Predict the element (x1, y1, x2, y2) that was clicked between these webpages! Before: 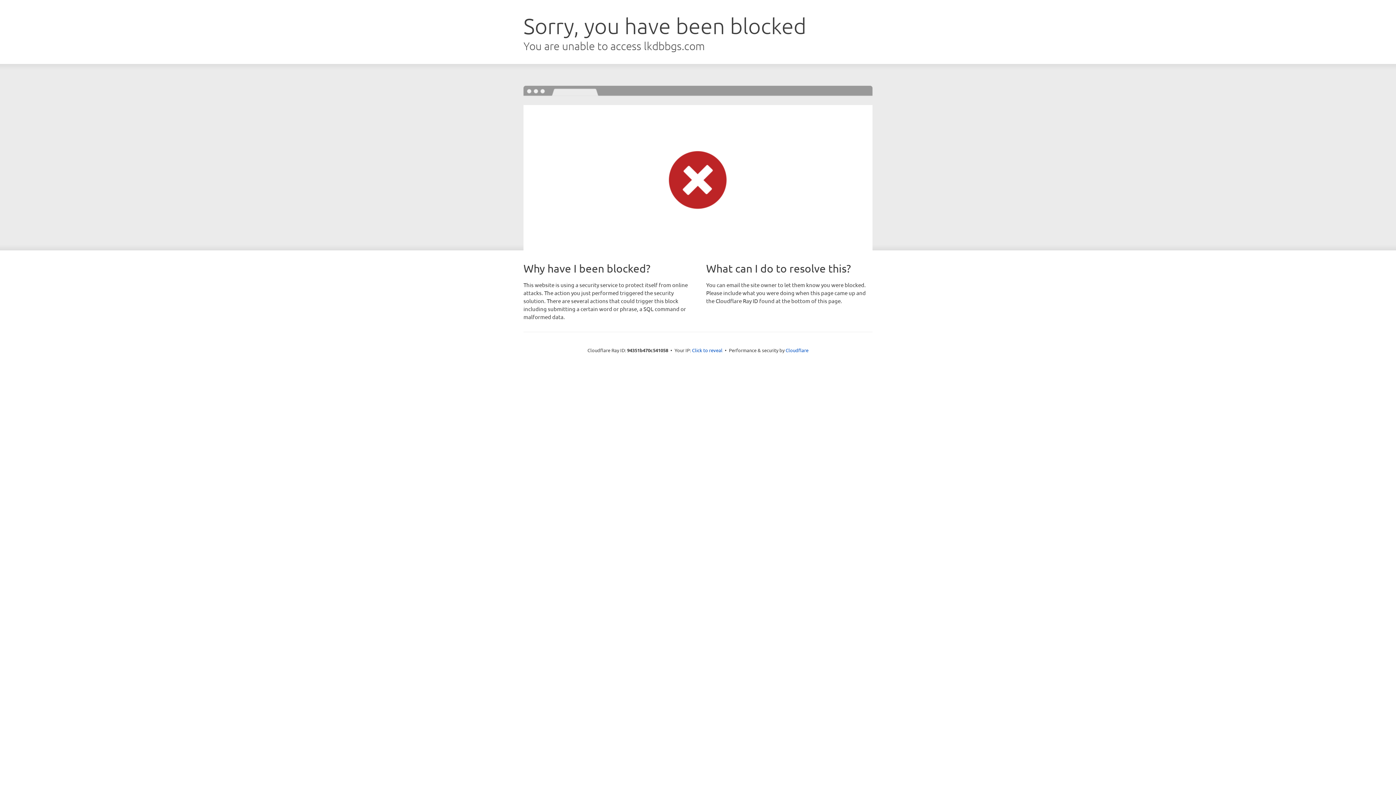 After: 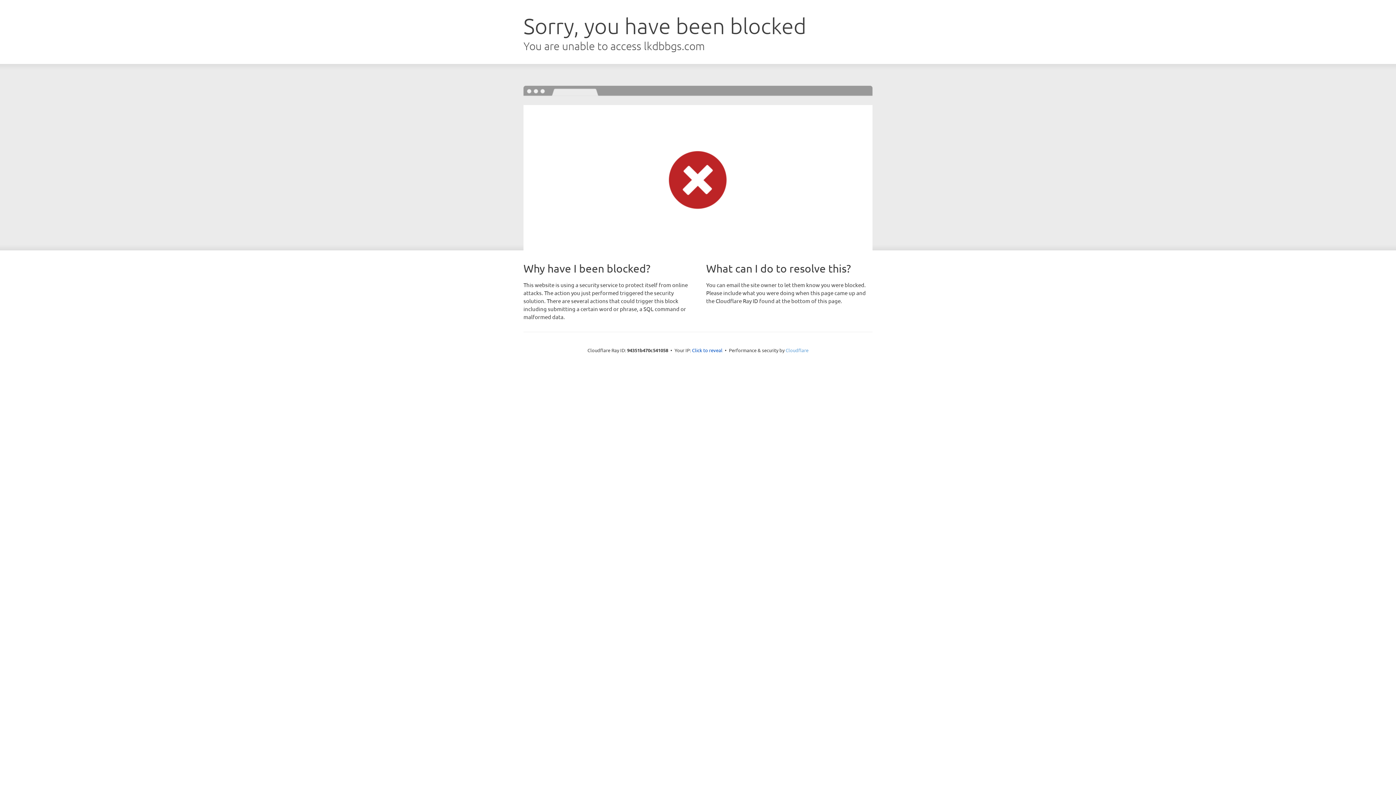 Action: label: Cloudflare bbox: (785, 347, 808, 353)